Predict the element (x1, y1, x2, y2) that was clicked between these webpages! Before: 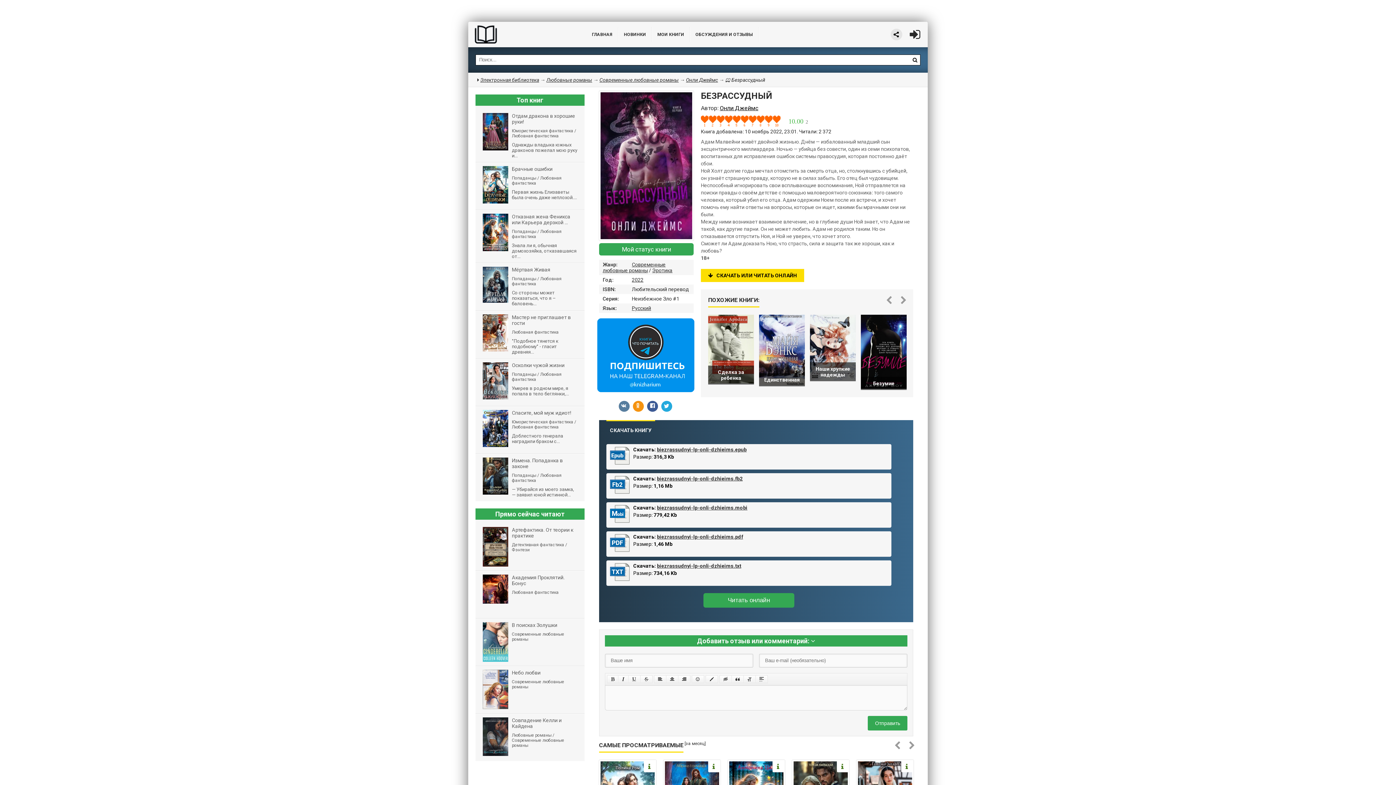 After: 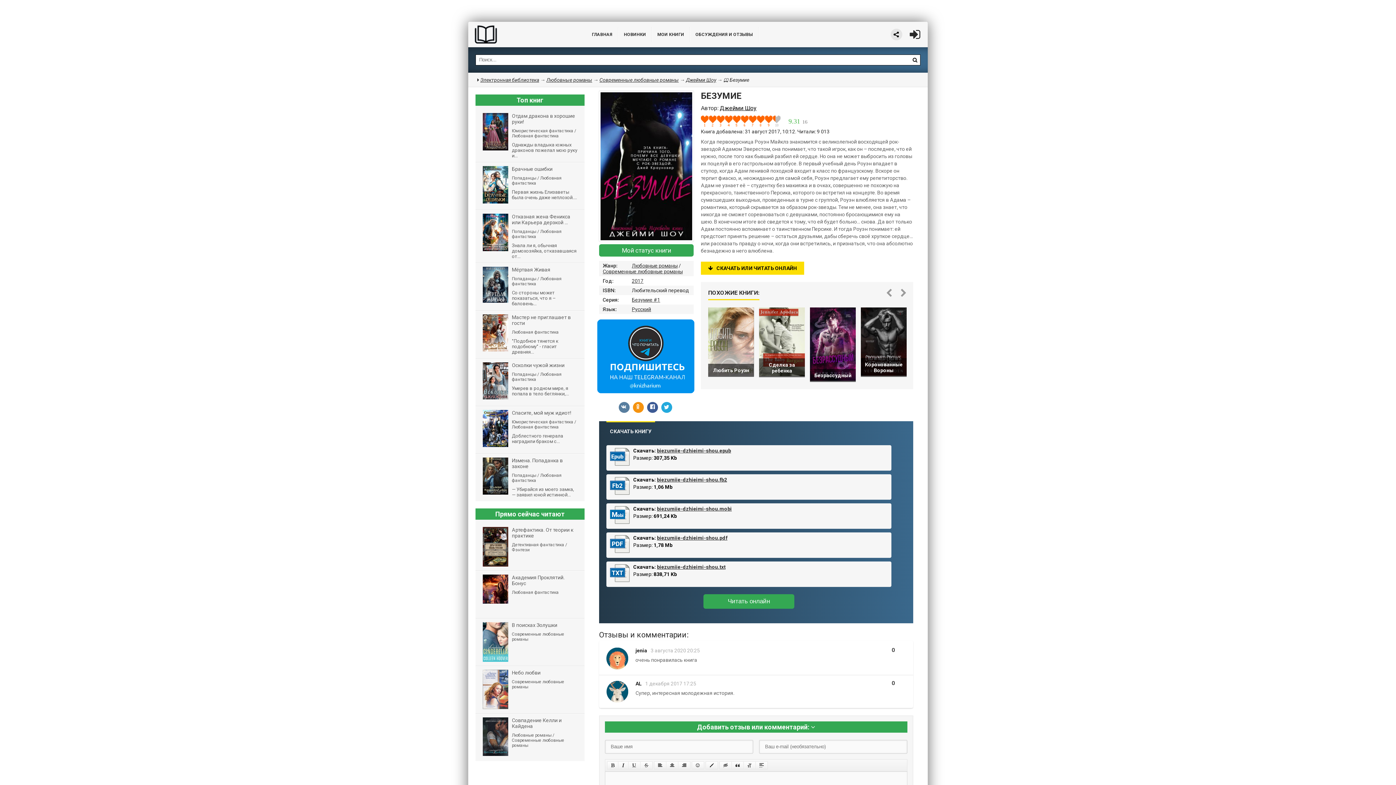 Action: label: Безумие bbox: (861, 314, 906, 390)